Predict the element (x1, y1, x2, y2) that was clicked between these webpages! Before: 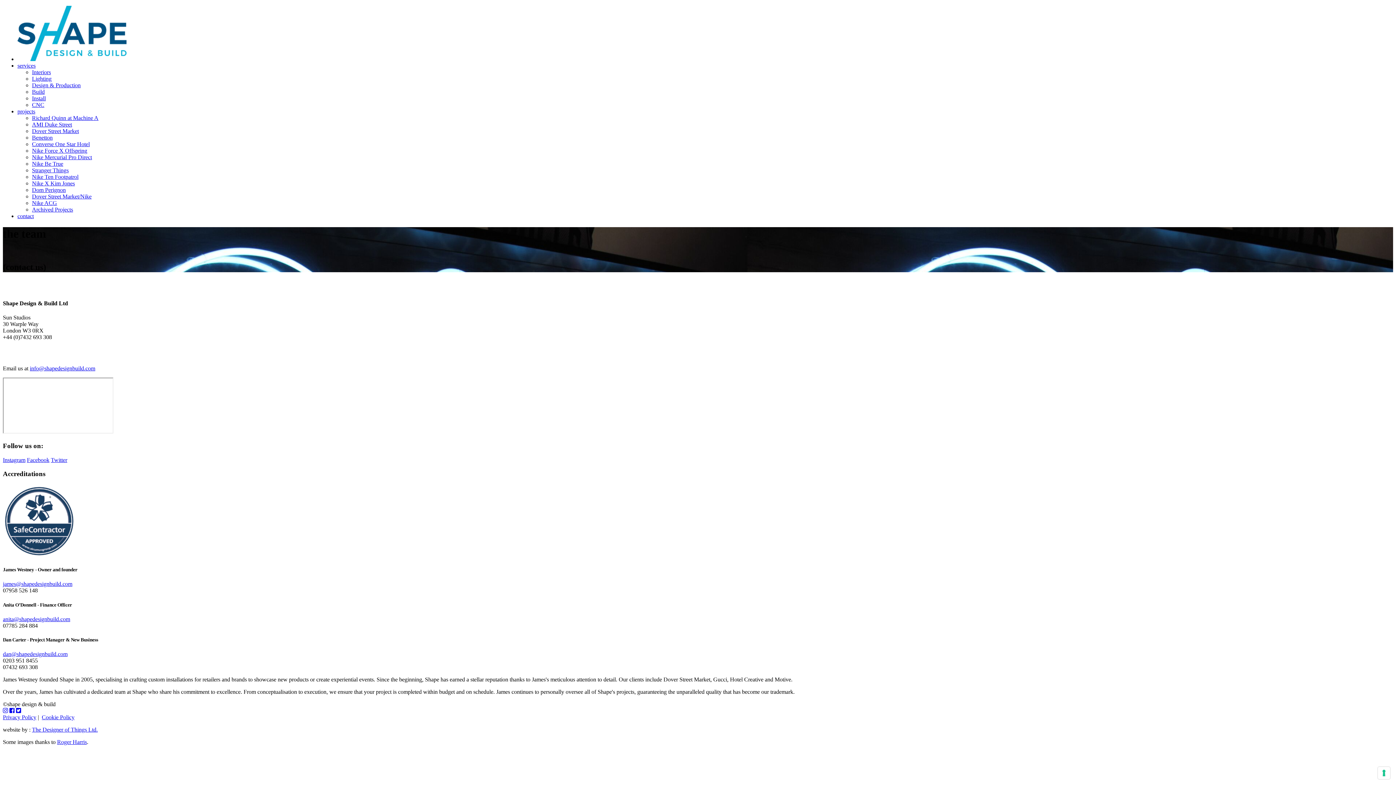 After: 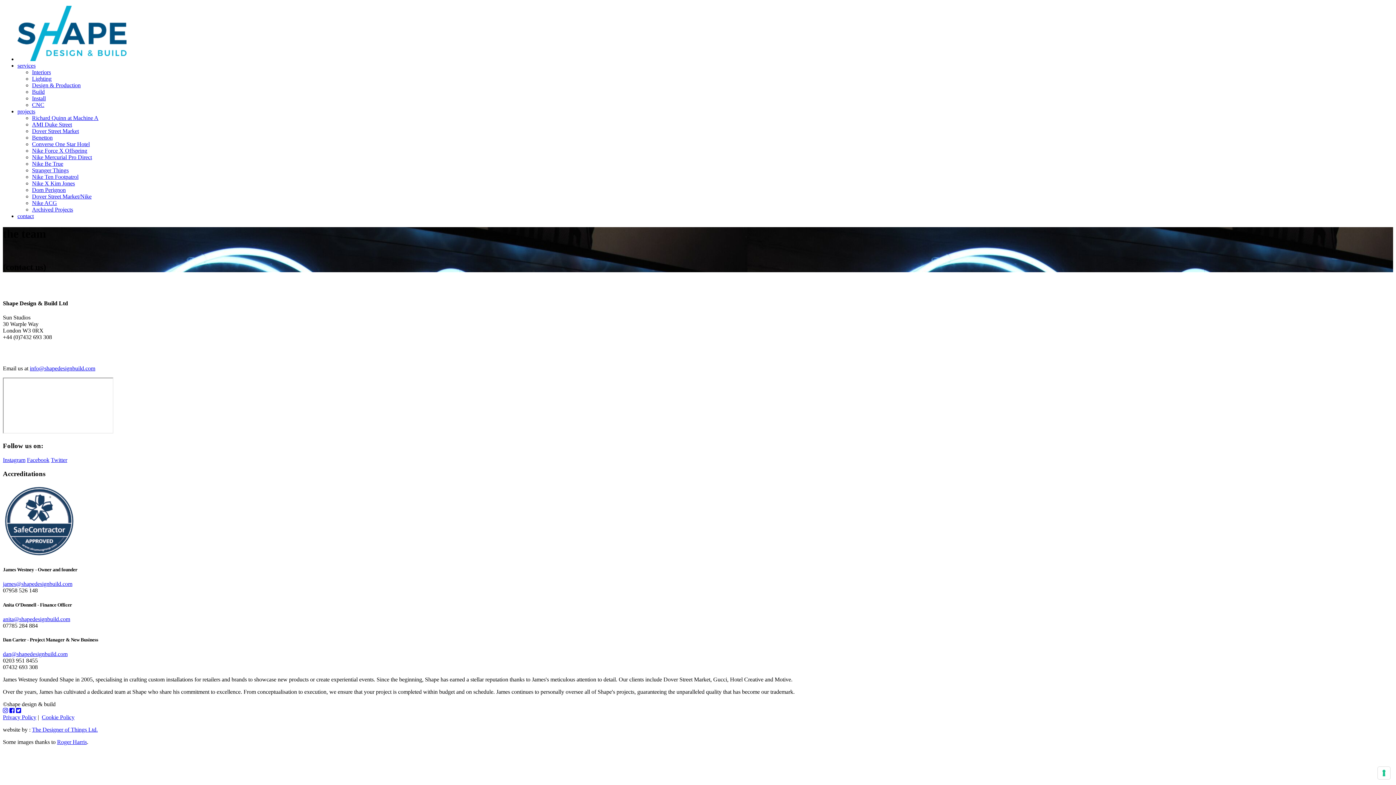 Action: bbox: (17, 213, 1393, 219) label: contact